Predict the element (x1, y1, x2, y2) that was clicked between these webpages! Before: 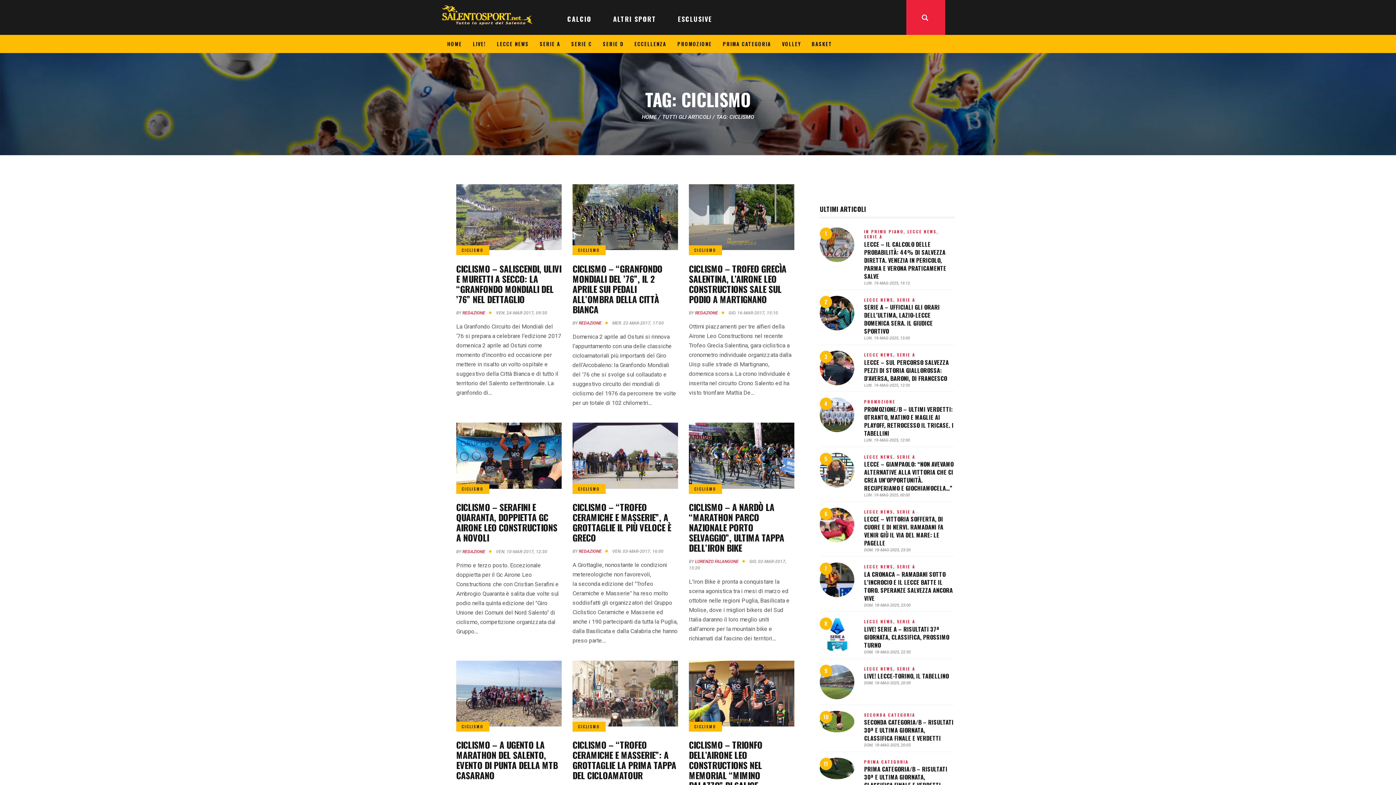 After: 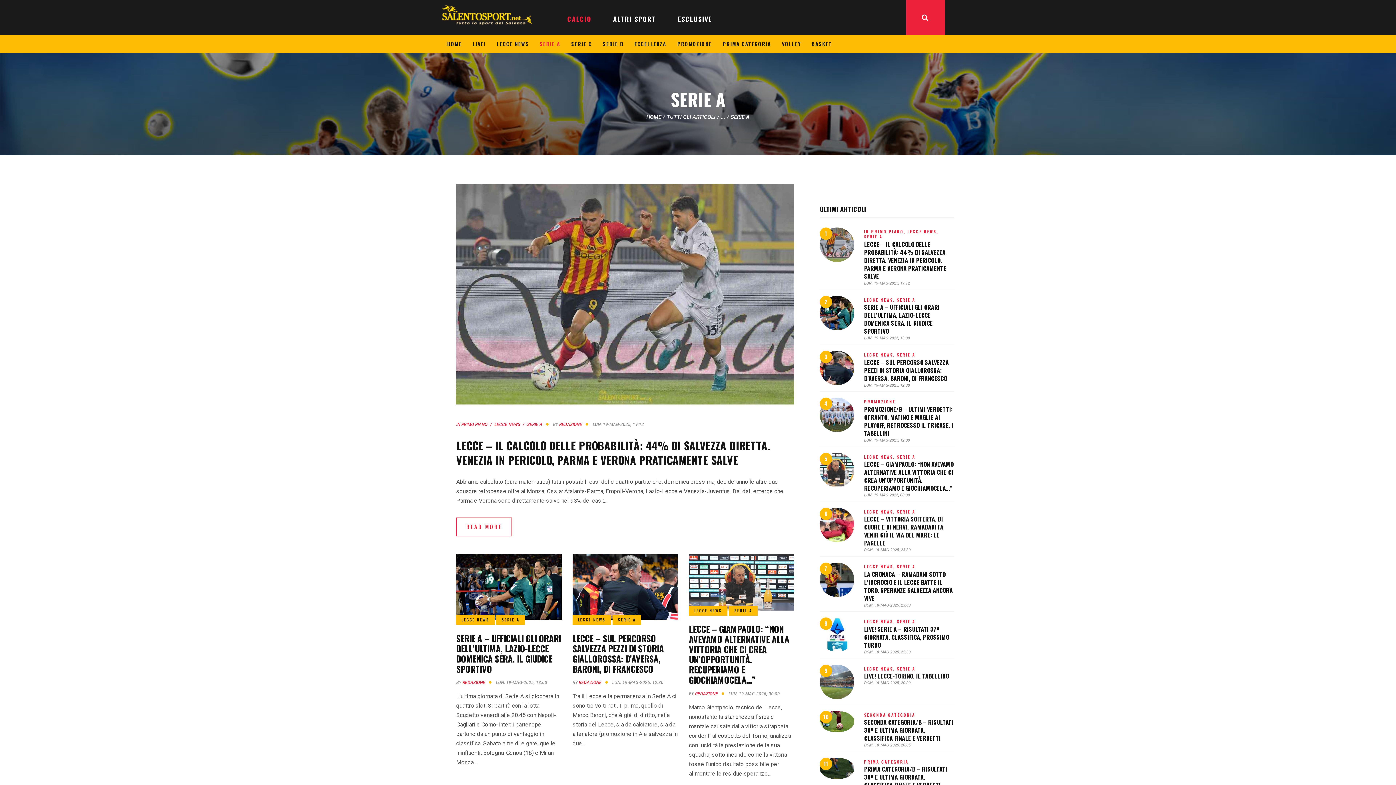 Action: label: SERIE A bbox: (864, 233, 882, 239)